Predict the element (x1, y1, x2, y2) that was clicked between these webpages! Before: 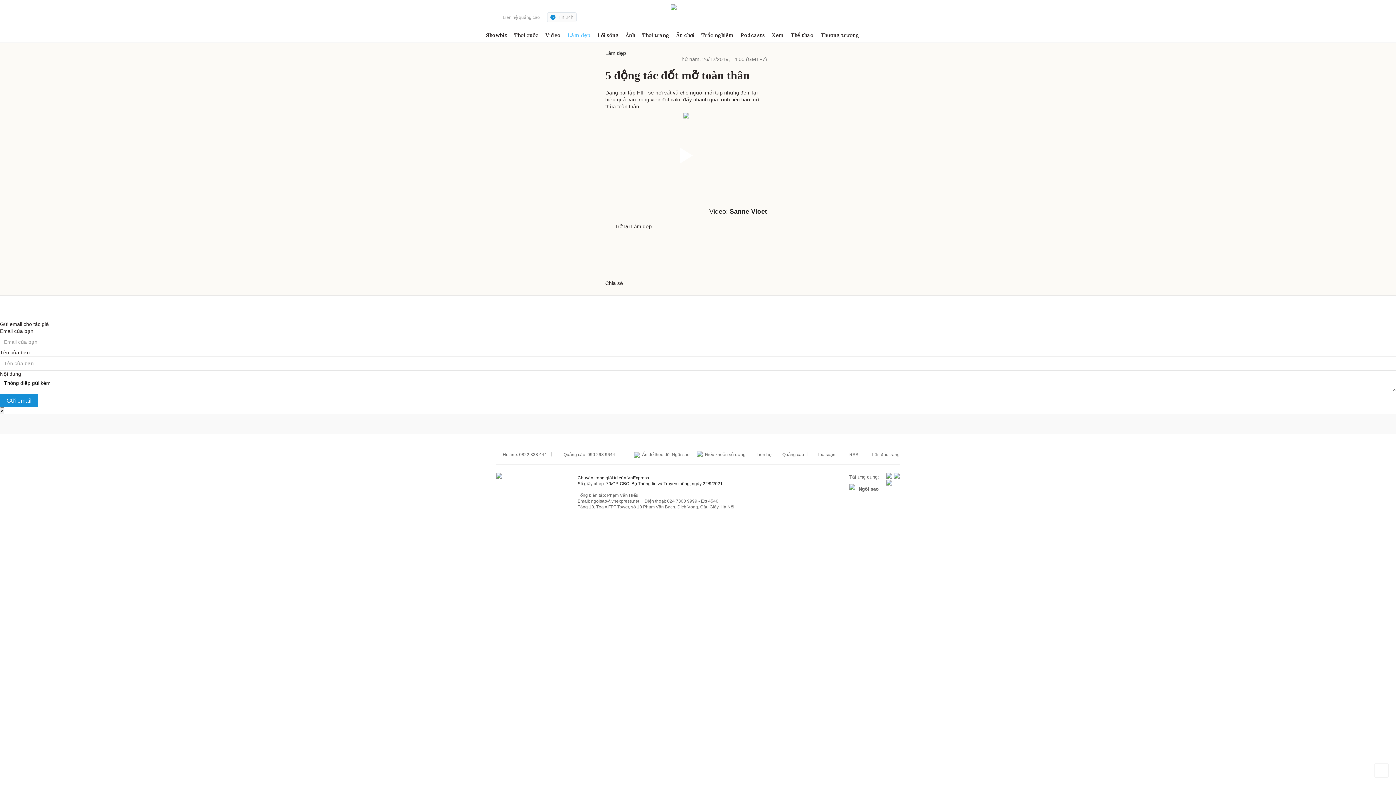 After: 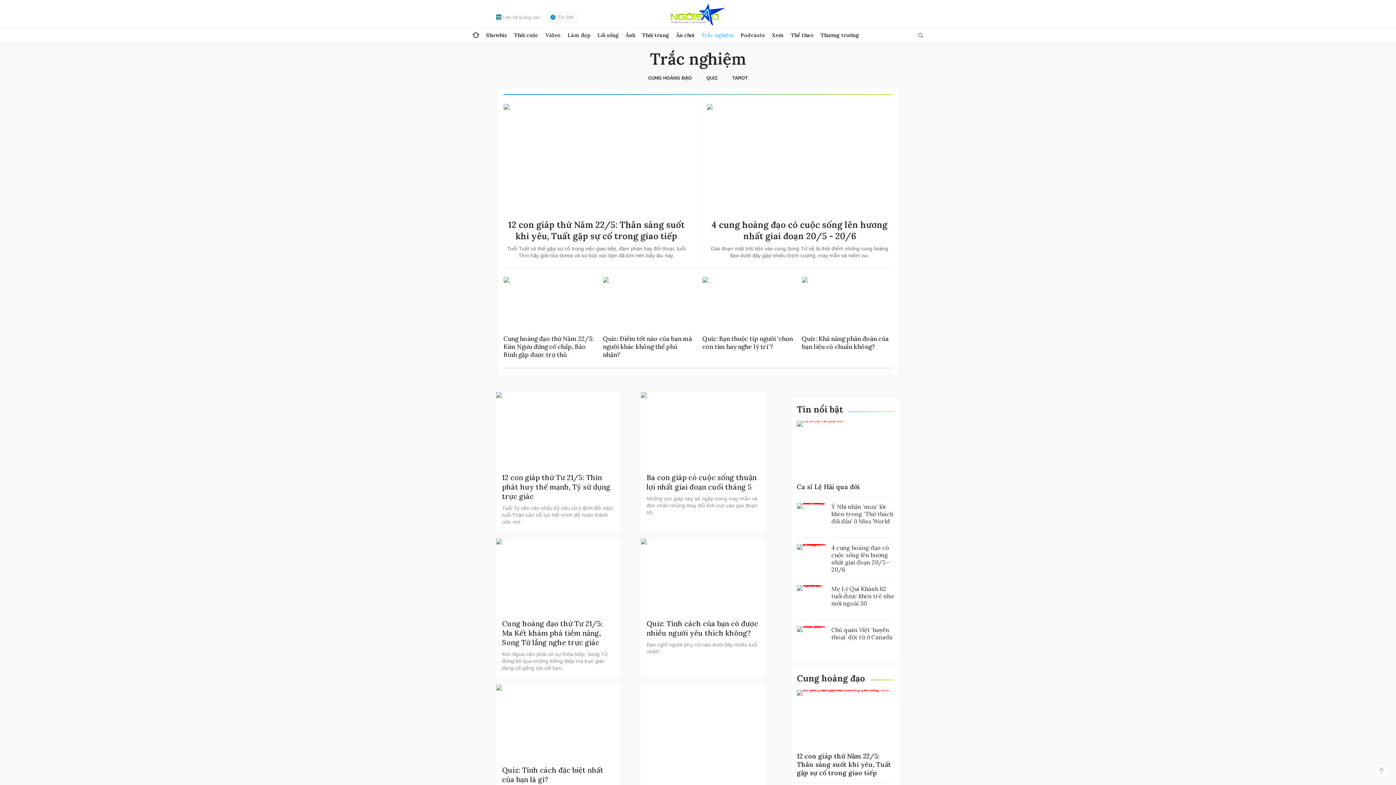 Action: bbox: (701, 28, 733, 42) label: Trắc nghiệm